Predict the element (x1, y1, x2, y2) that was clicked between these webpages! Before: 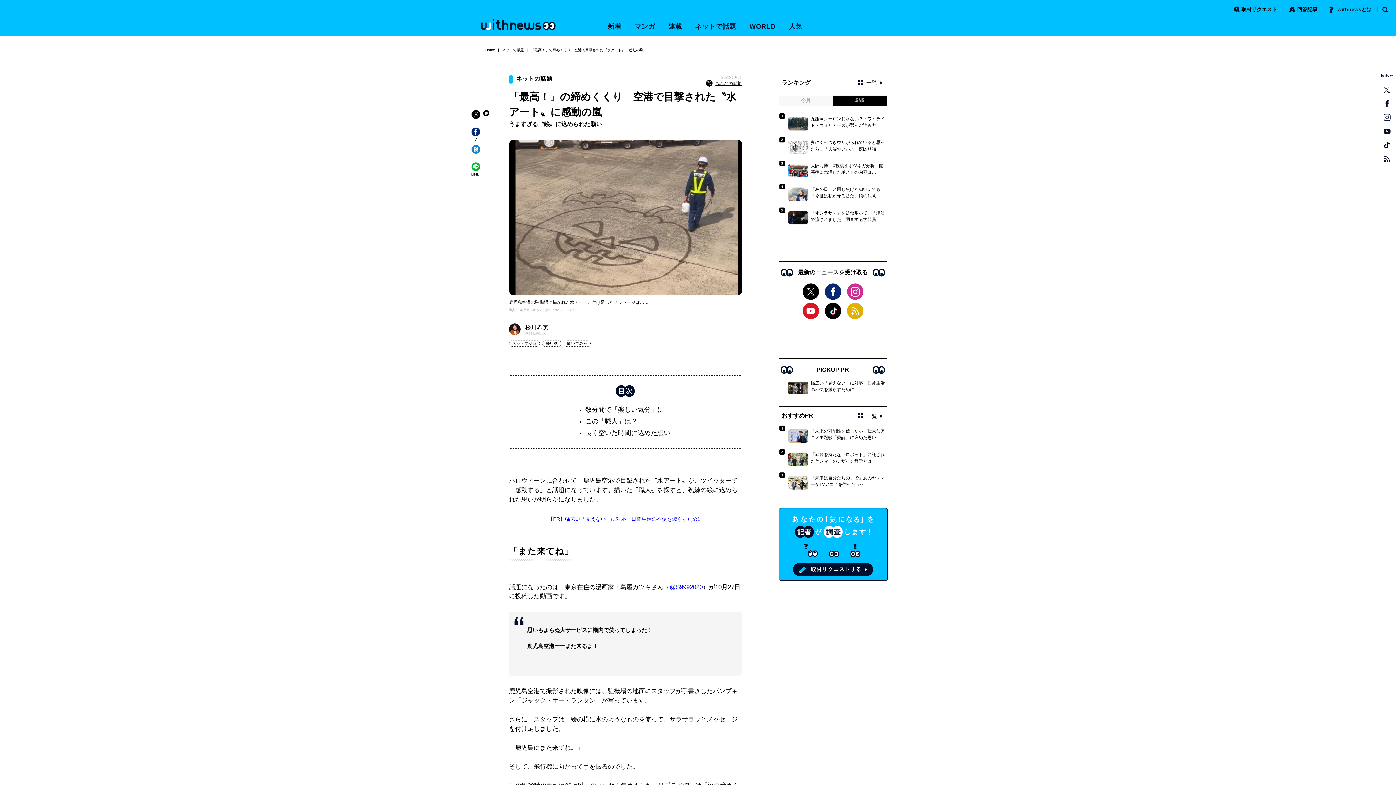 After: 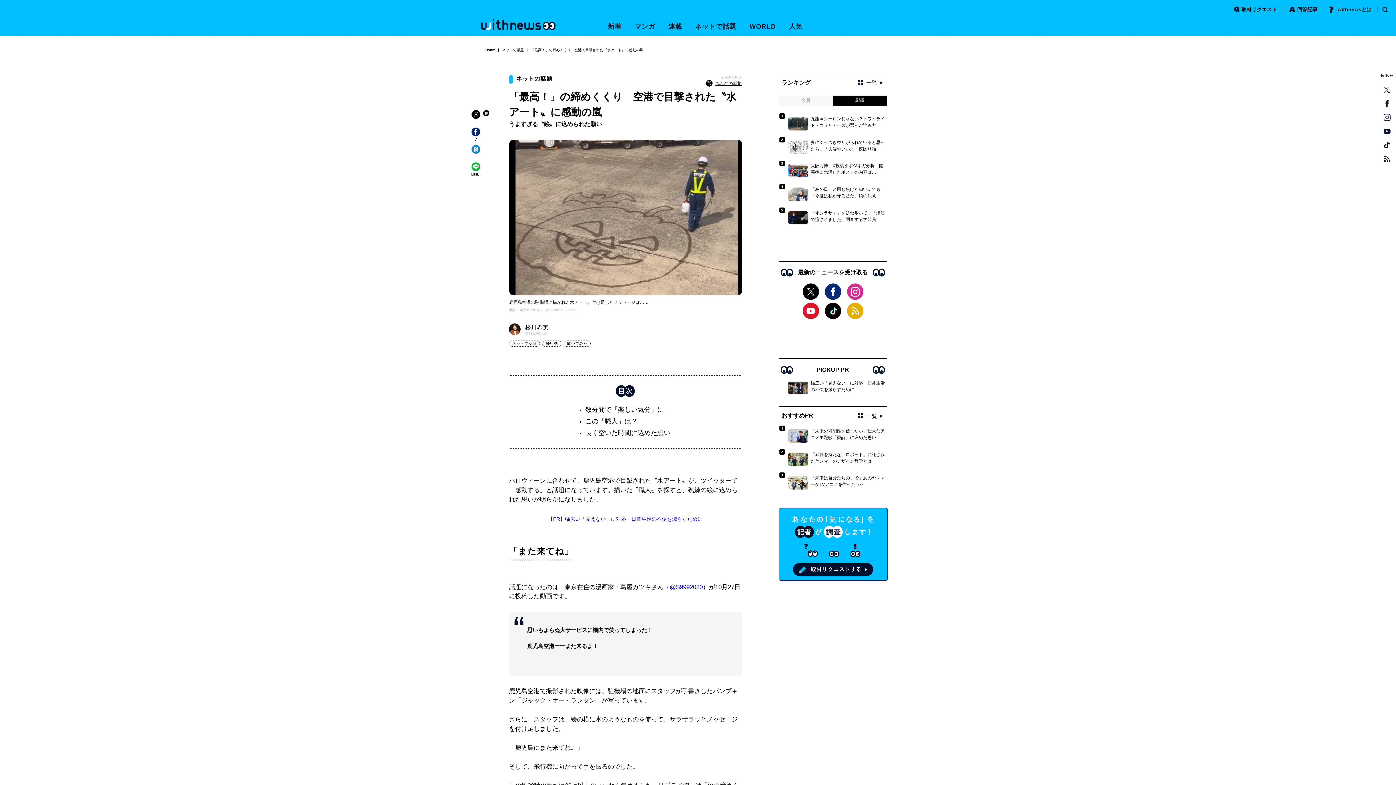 Action: bbox: (1382, 140, 1391, 149)